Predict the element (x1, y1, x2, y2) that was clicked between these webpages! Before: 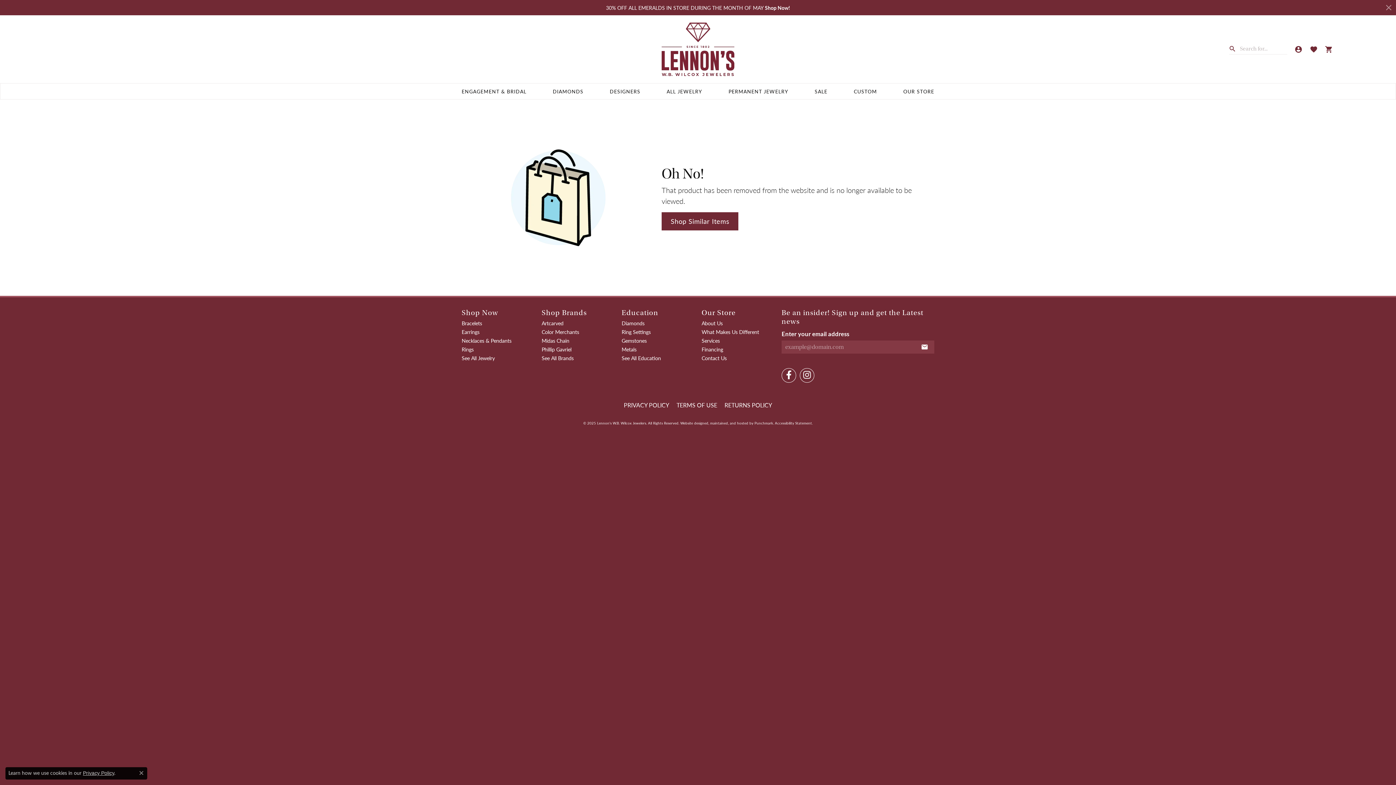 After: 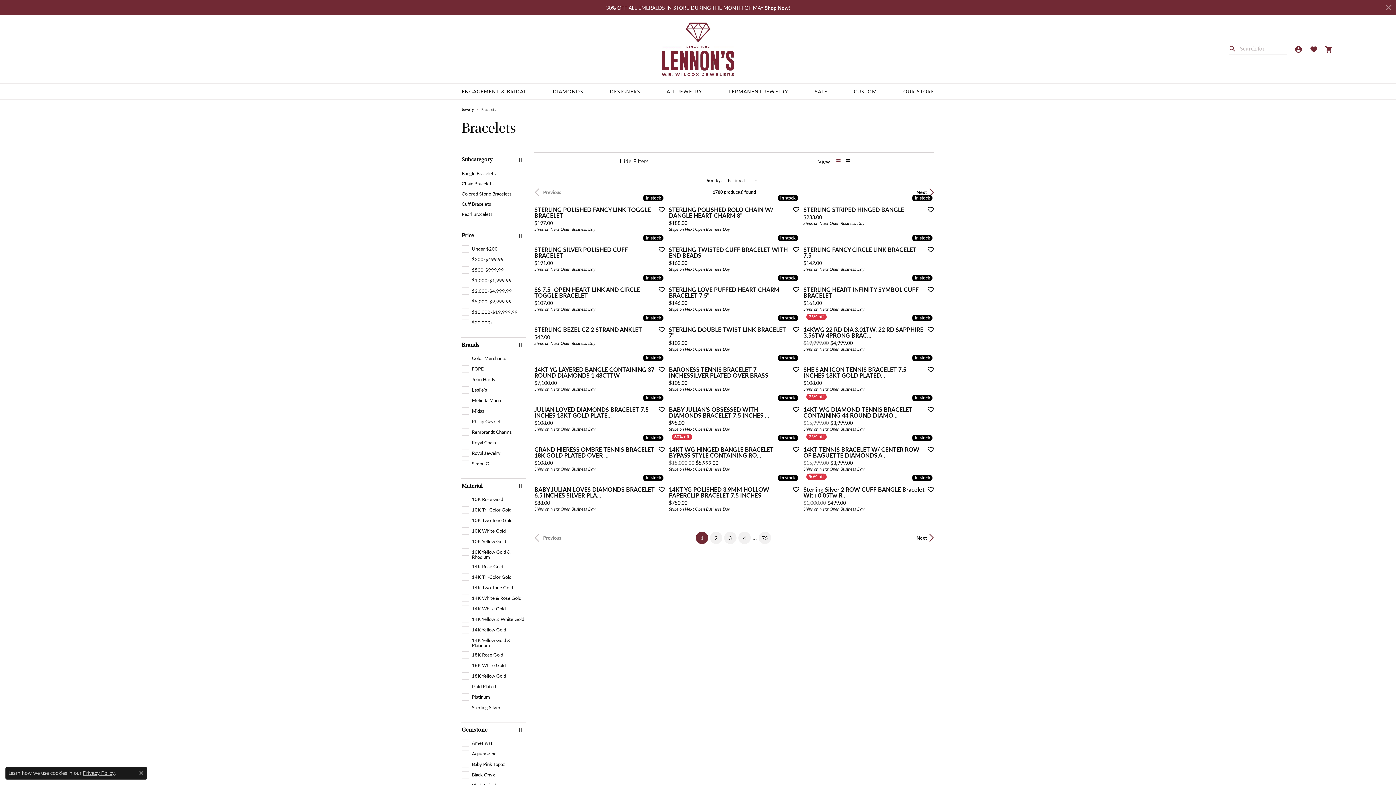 Action: bbox: (461, 319, 482, 327) label: Bracelets